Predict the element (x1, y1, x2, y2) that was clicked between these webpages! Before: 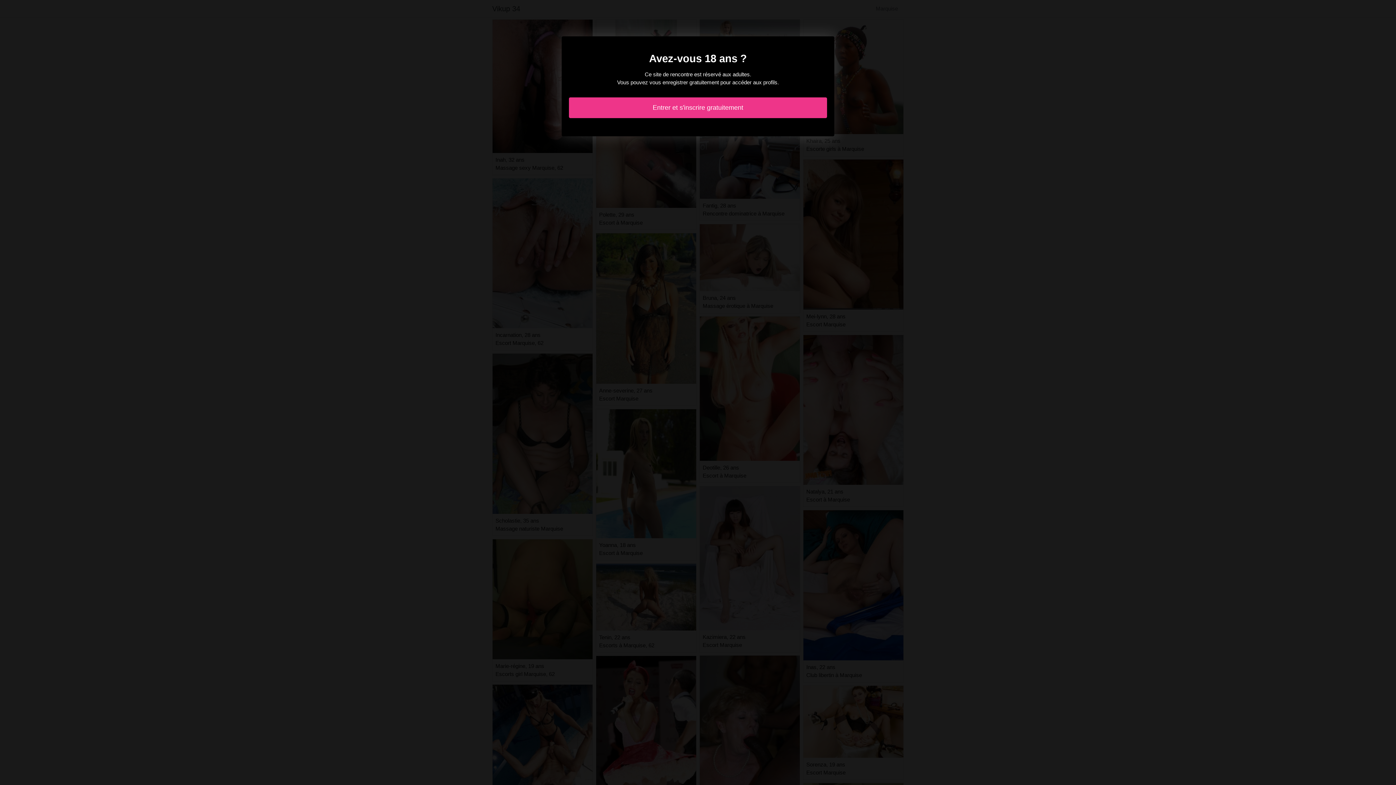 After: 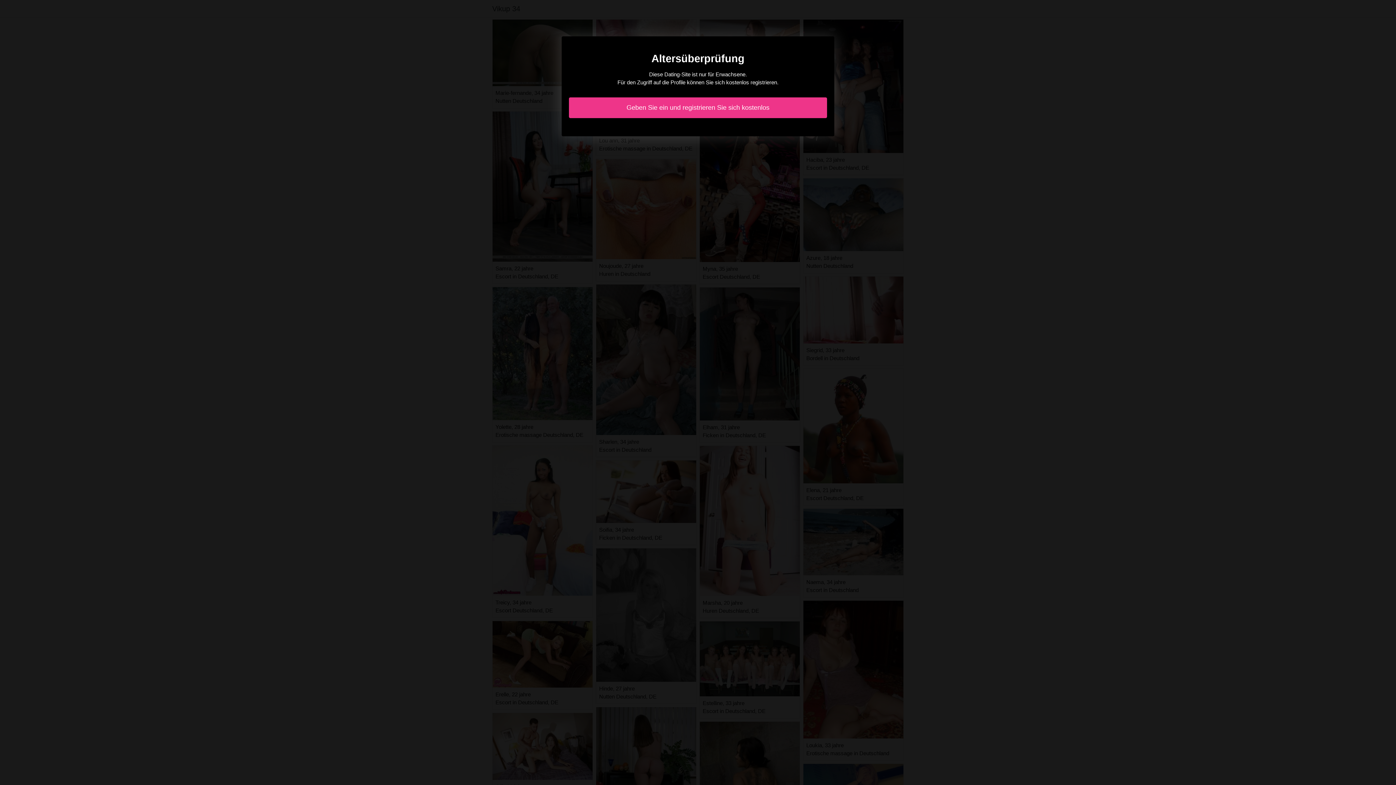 Action: label: Entrer et s'inscrire gratuitement bbox: (569, 97, 827, 118)